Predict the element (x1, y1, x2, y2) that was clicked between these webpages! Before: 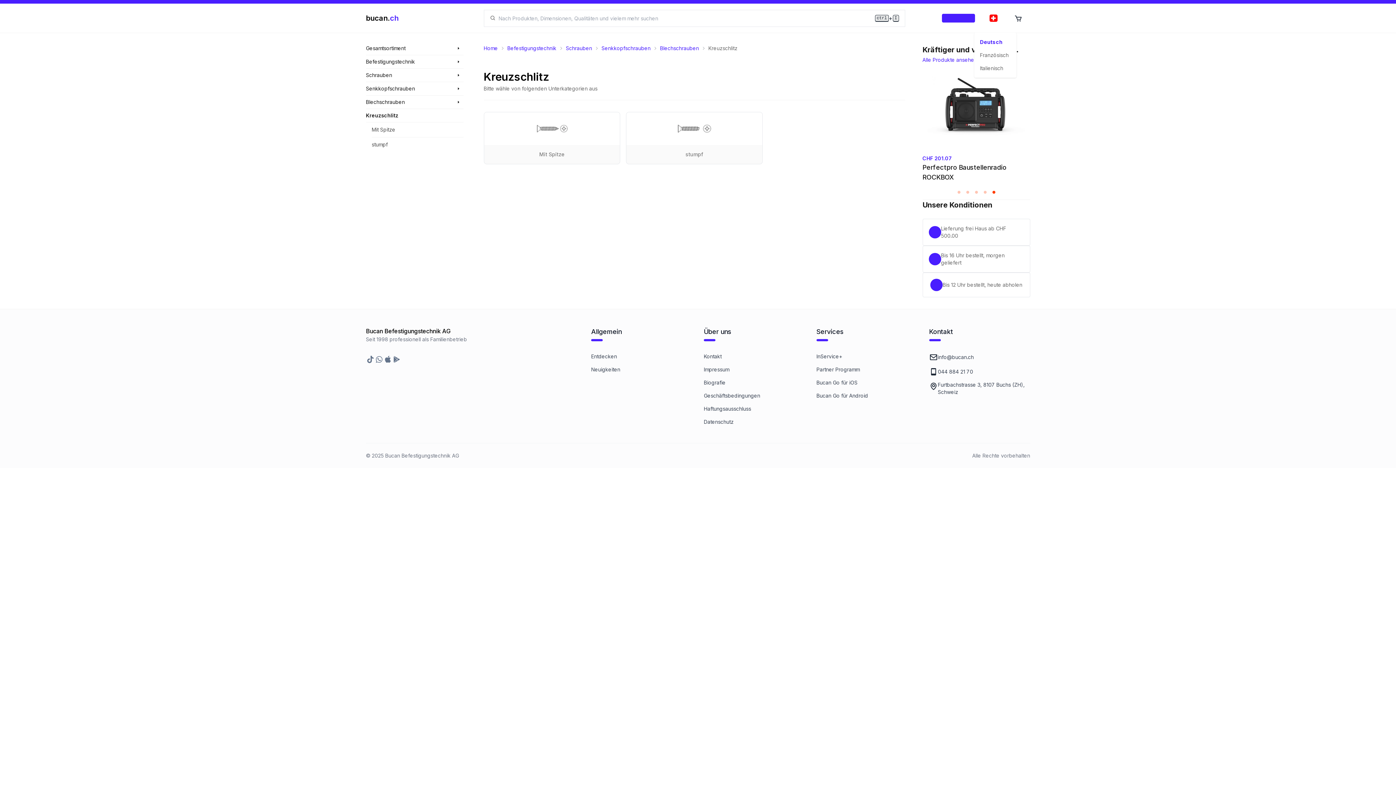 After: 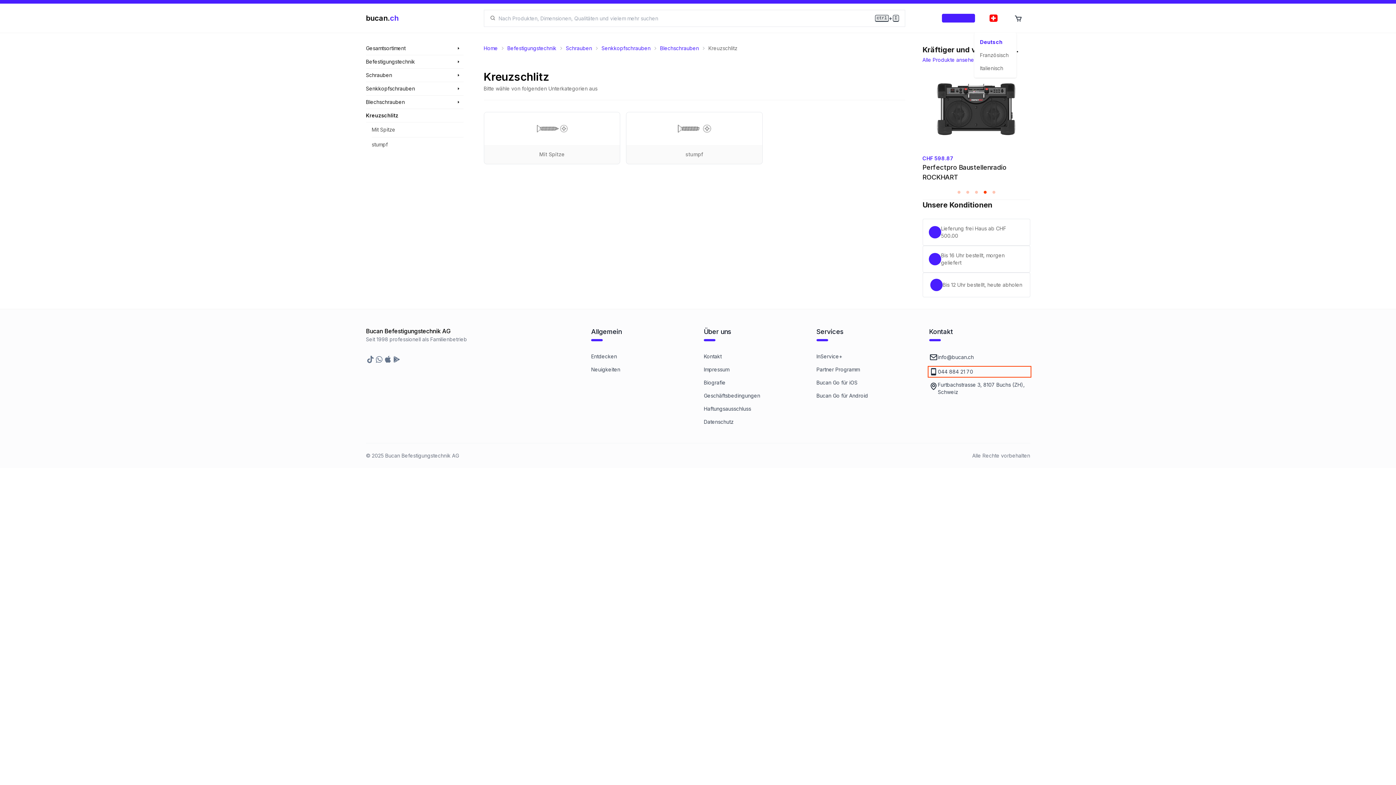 Action: bbox: (929, 367, 1030, 376) label: 044 884 21 70